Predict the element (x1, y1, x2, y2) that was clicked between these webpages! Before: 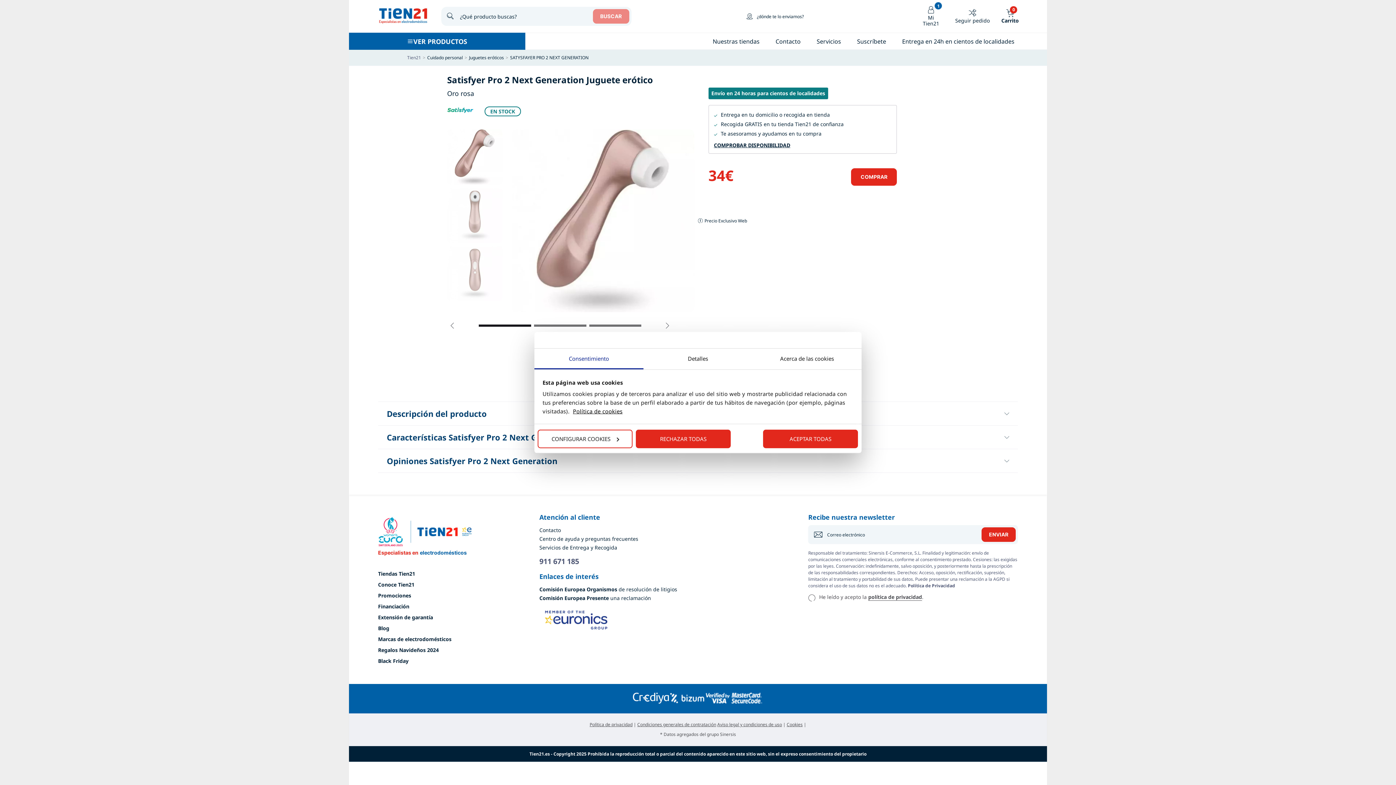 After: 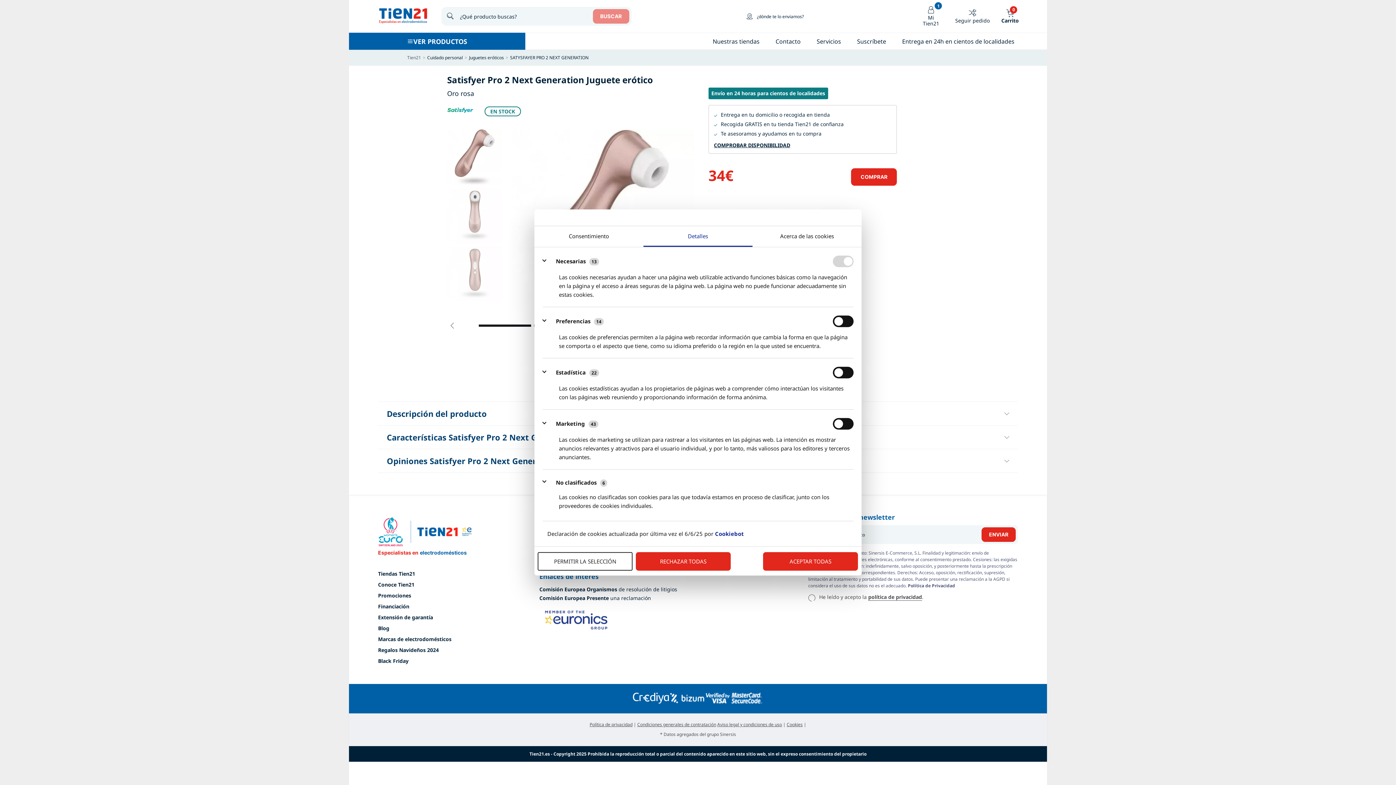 Action: bbox: (643, 348, 752, 369) label: Detalles